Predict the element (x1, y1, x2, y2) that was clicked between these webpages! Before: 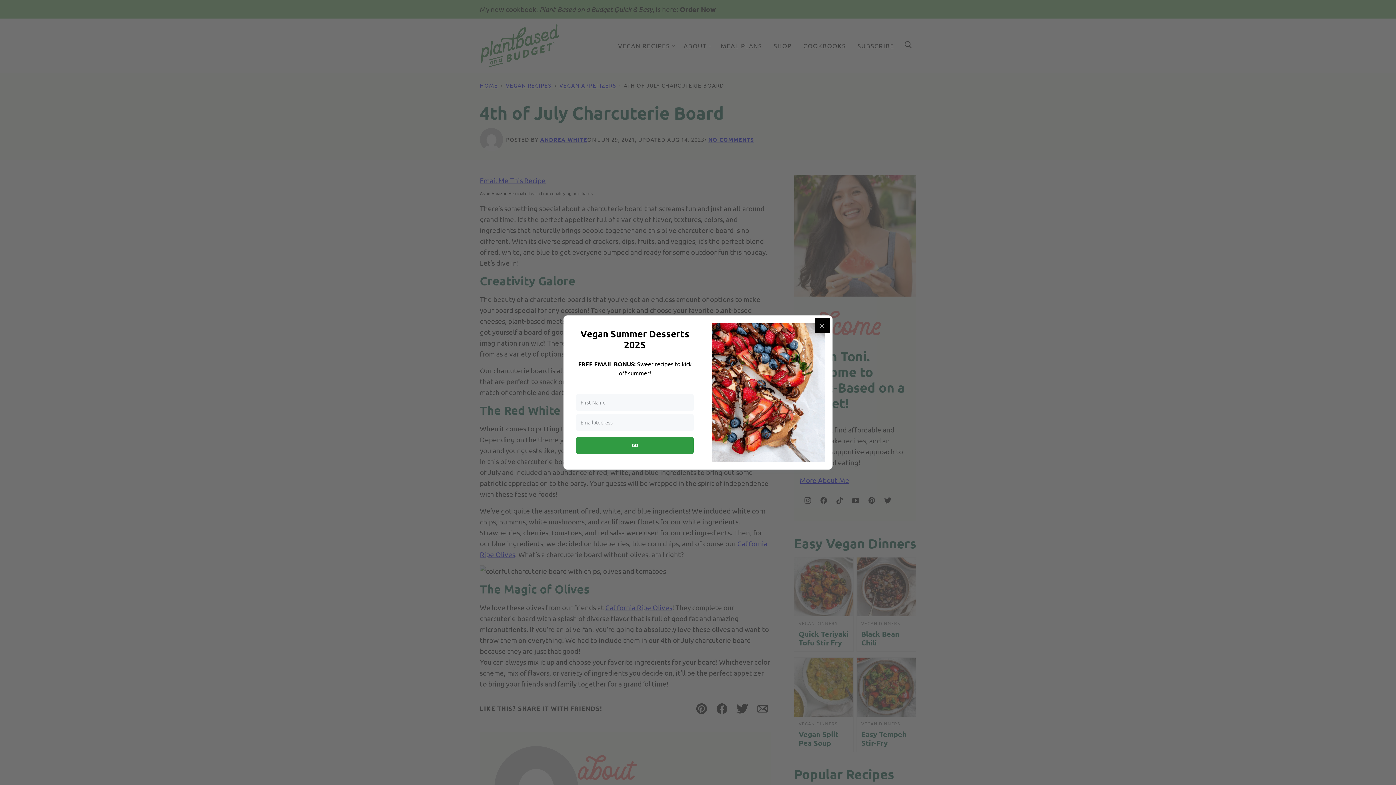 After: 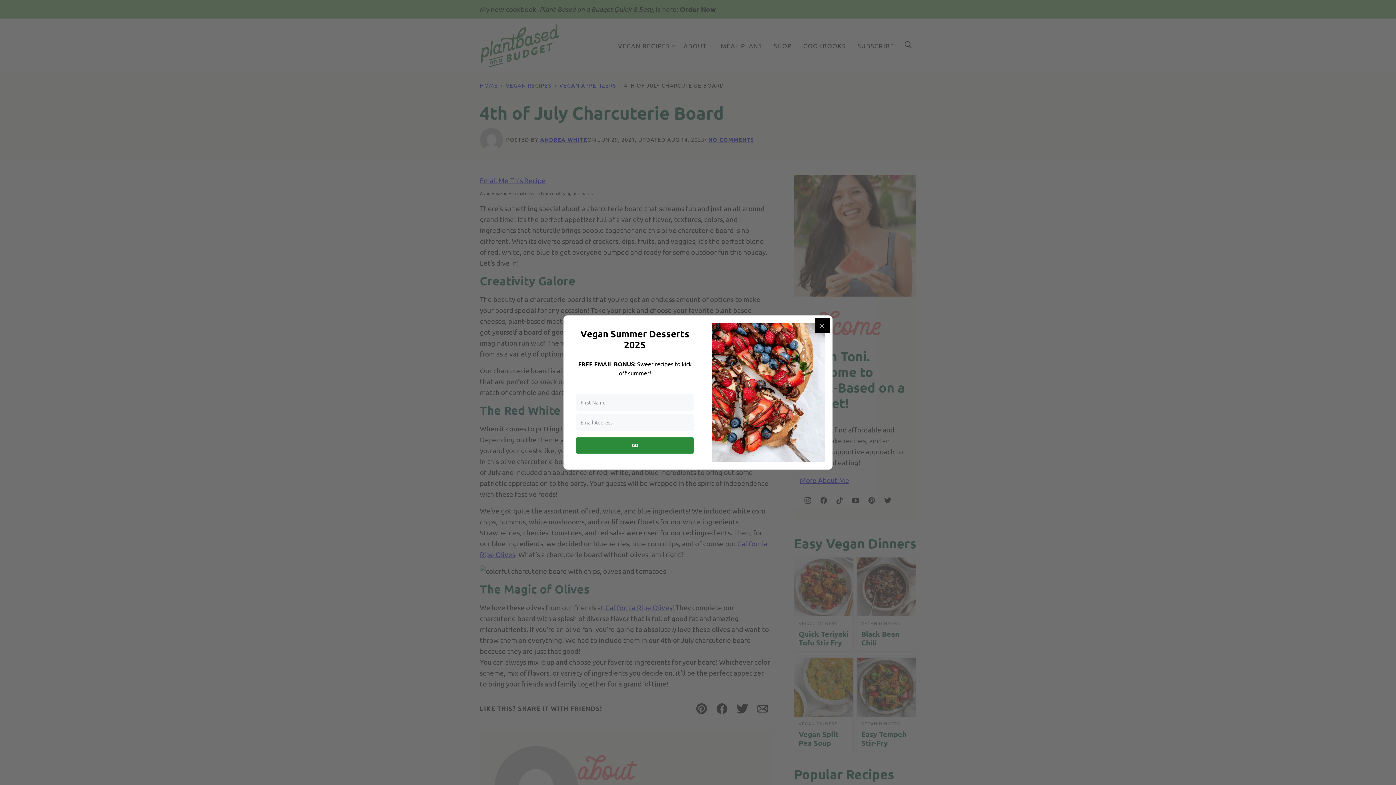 Action: label: GO bbox: (576, 437, 693, 454)